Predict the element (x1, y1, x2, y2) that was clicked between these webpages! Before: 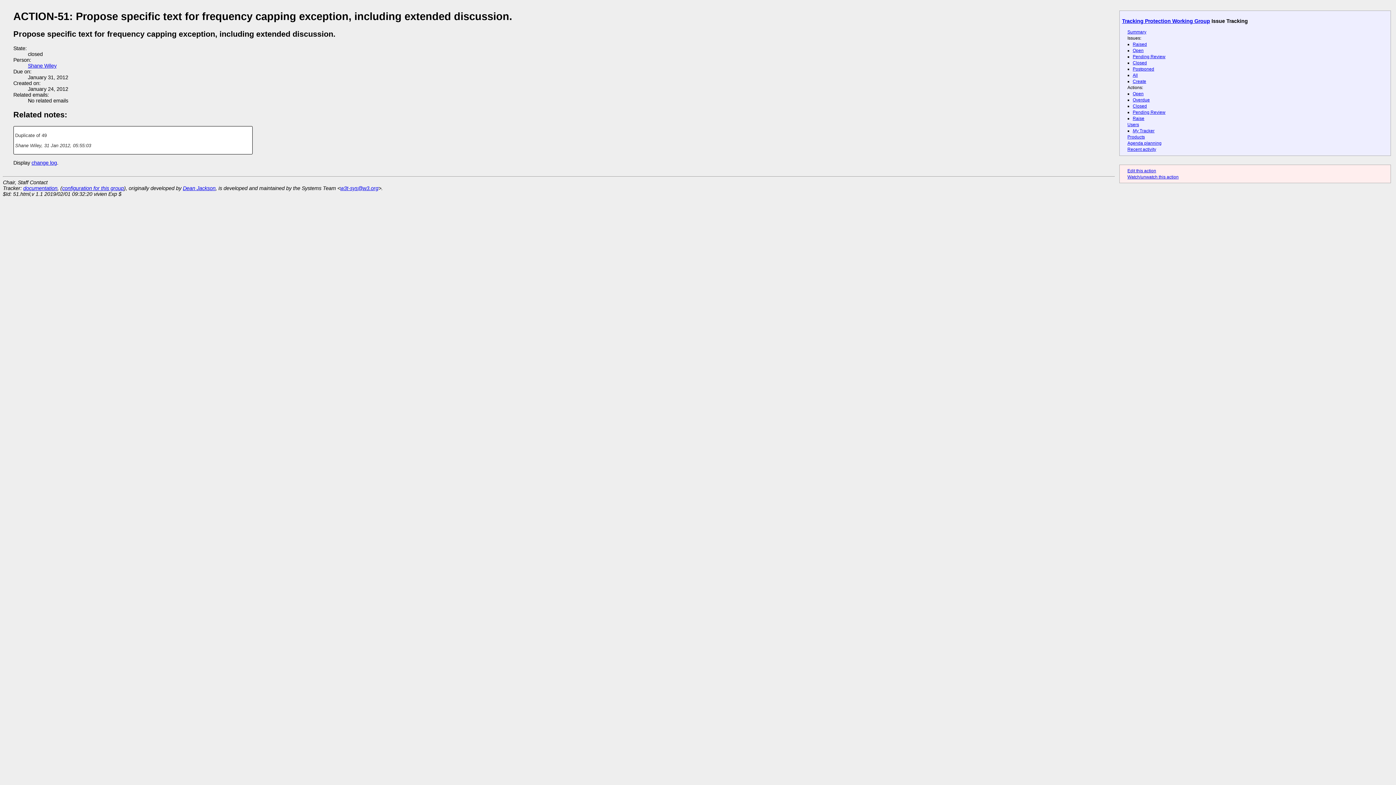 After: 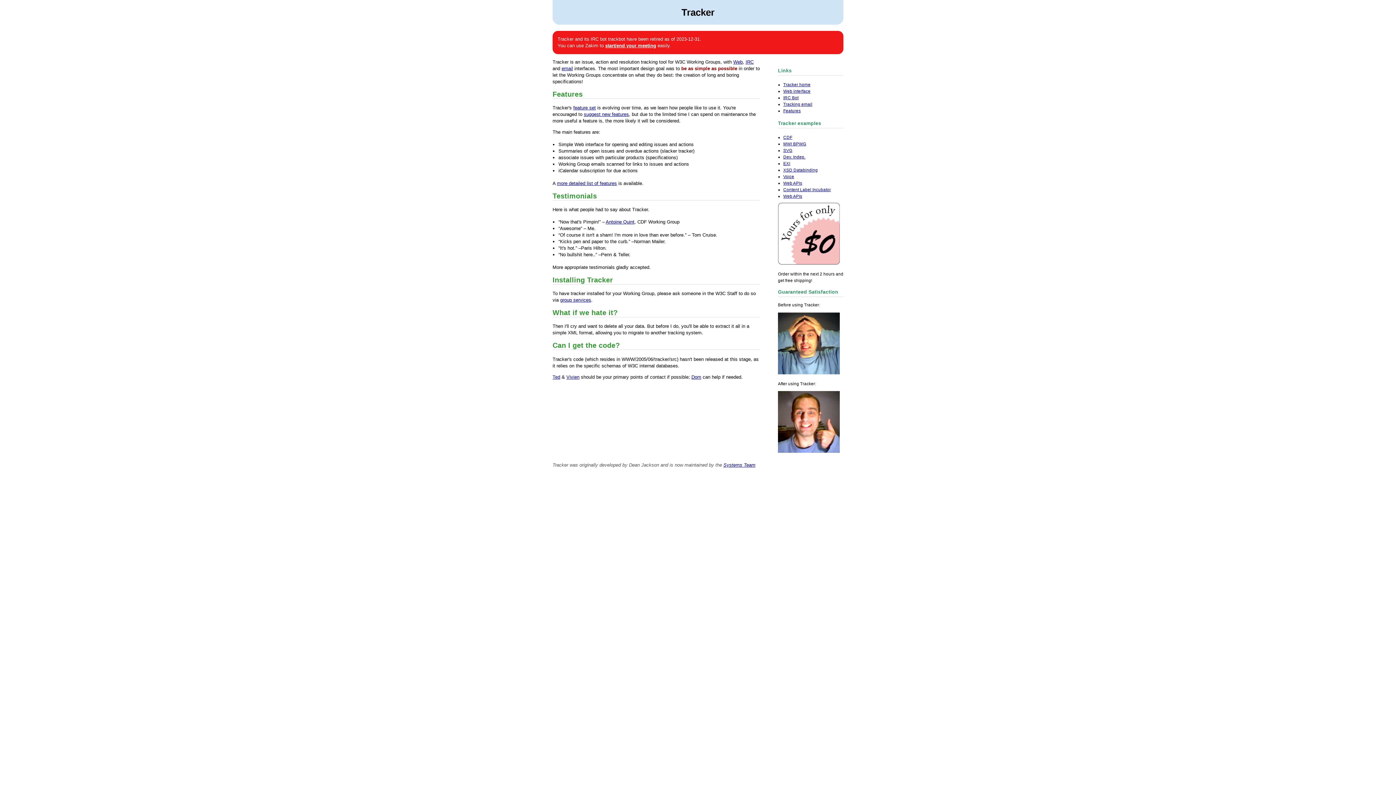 Action: label: documentation bbox: (23, 185, 57, 191)